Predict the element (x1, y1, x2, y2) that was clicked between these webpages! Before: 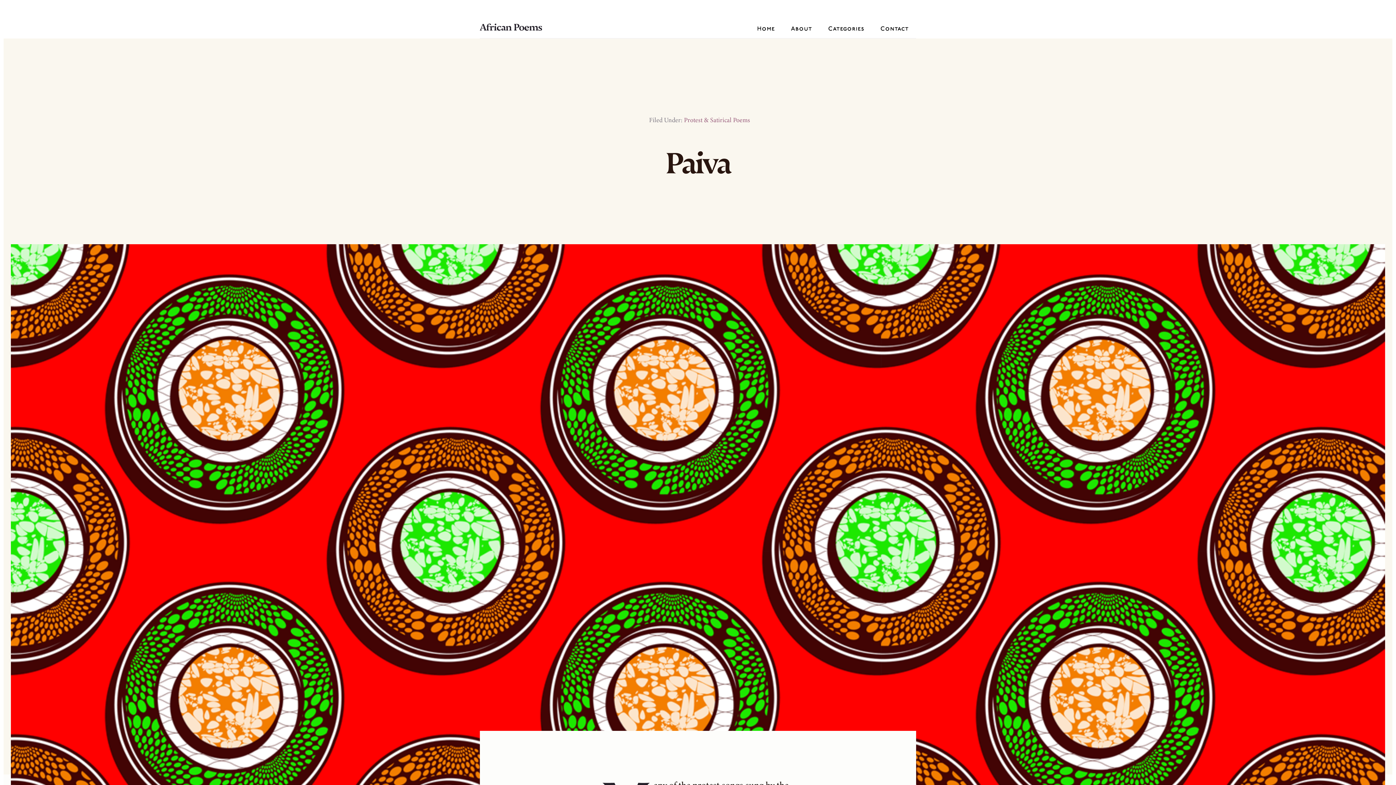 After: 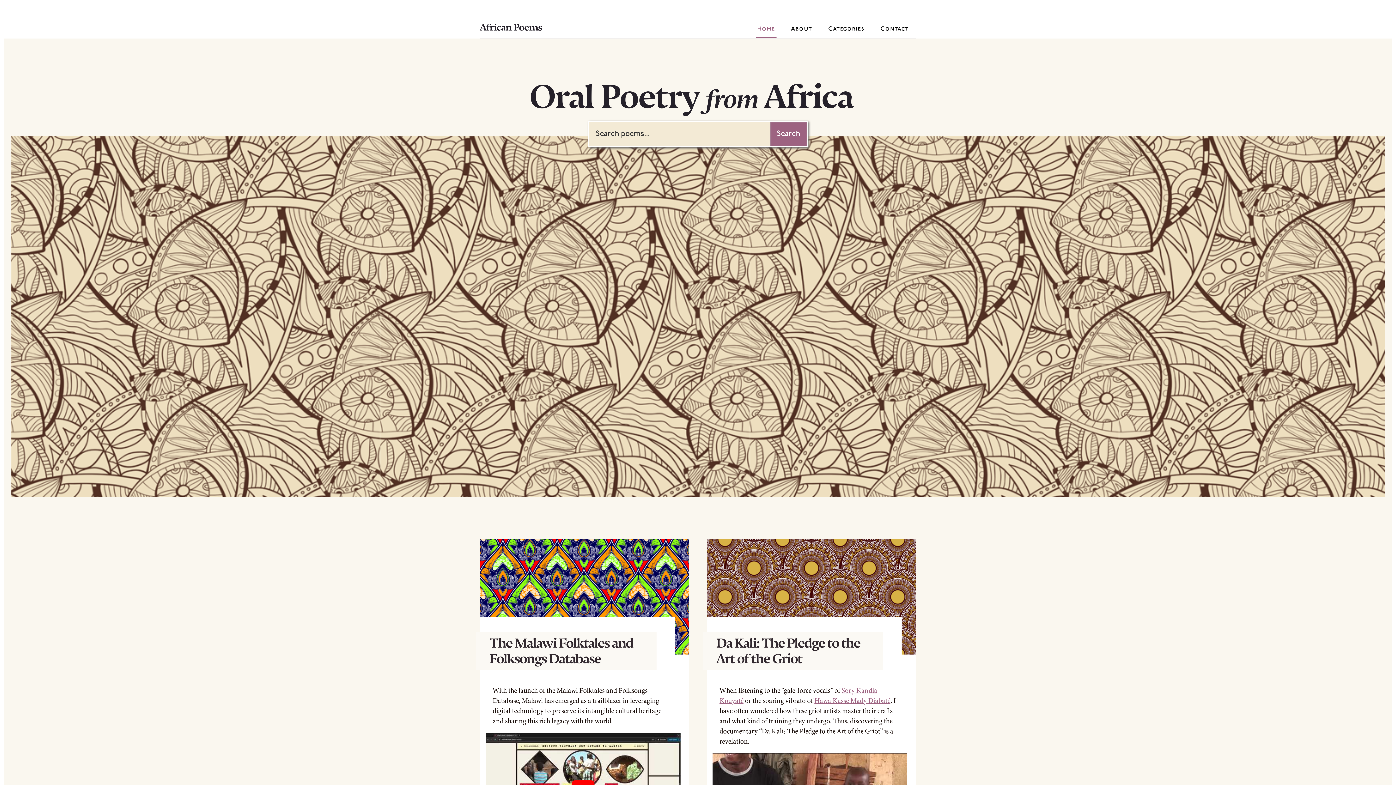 Action: label: Home bbox: (755, 21, 776, 38)